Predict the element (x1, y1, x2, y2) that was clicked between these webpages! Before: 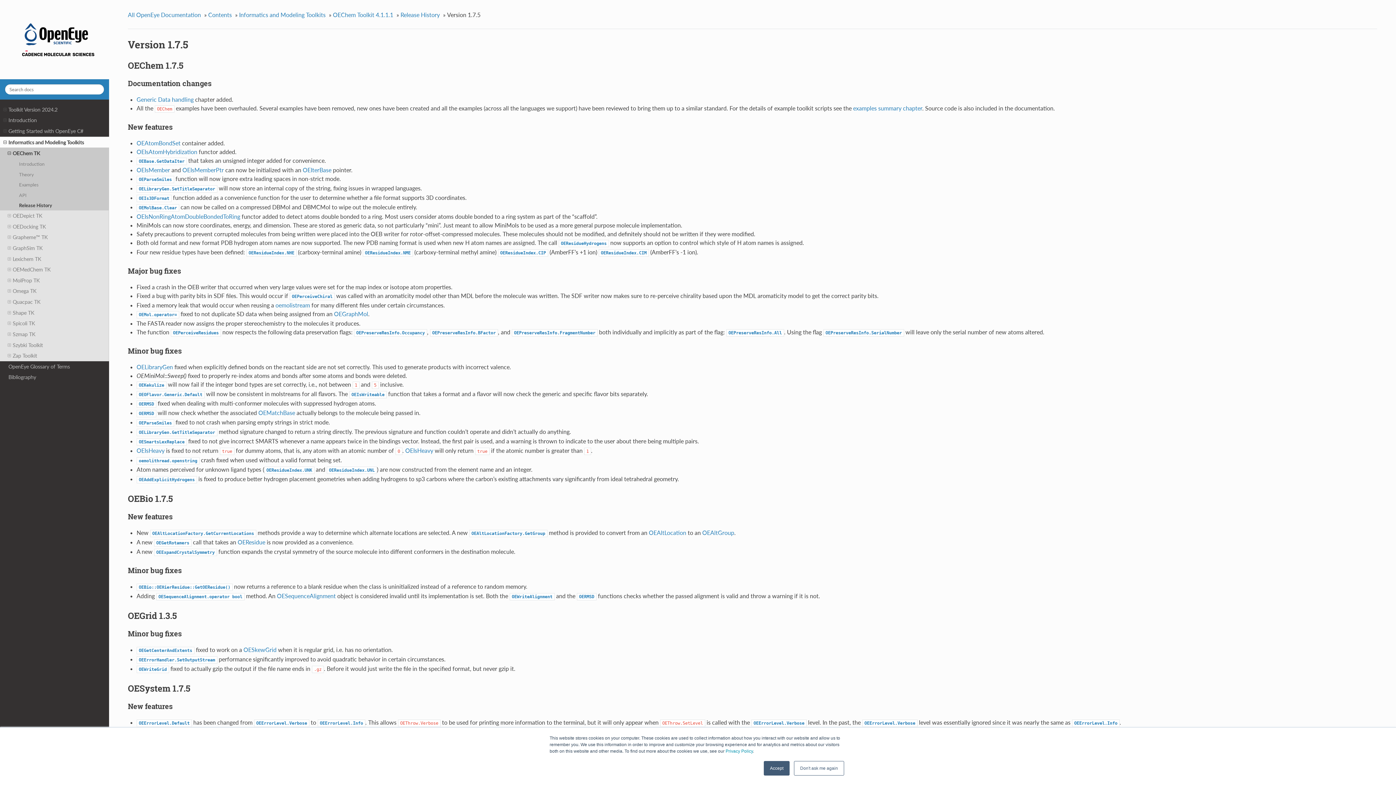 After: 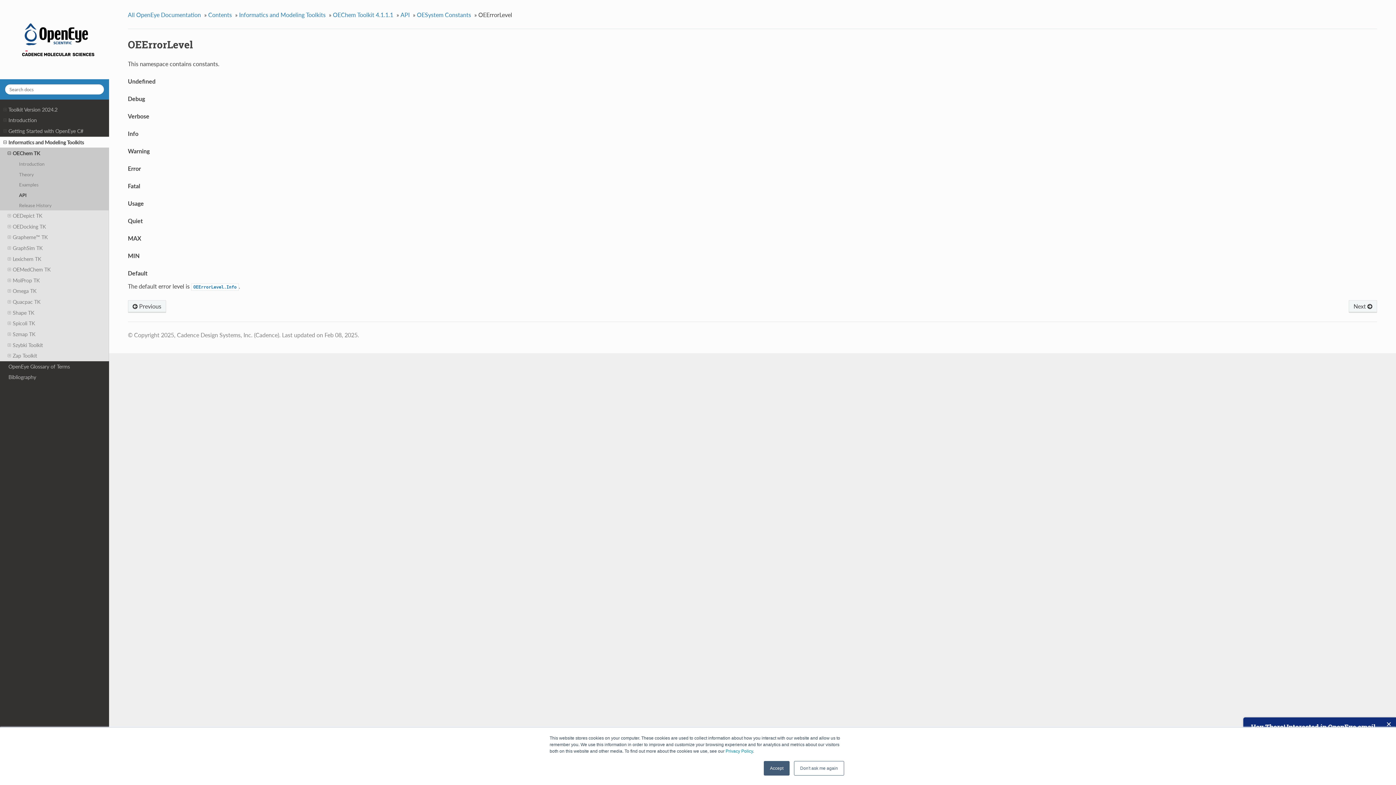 Action: label: OEErrorLevel.Verbose bbox: (862, 719, 917, 726)